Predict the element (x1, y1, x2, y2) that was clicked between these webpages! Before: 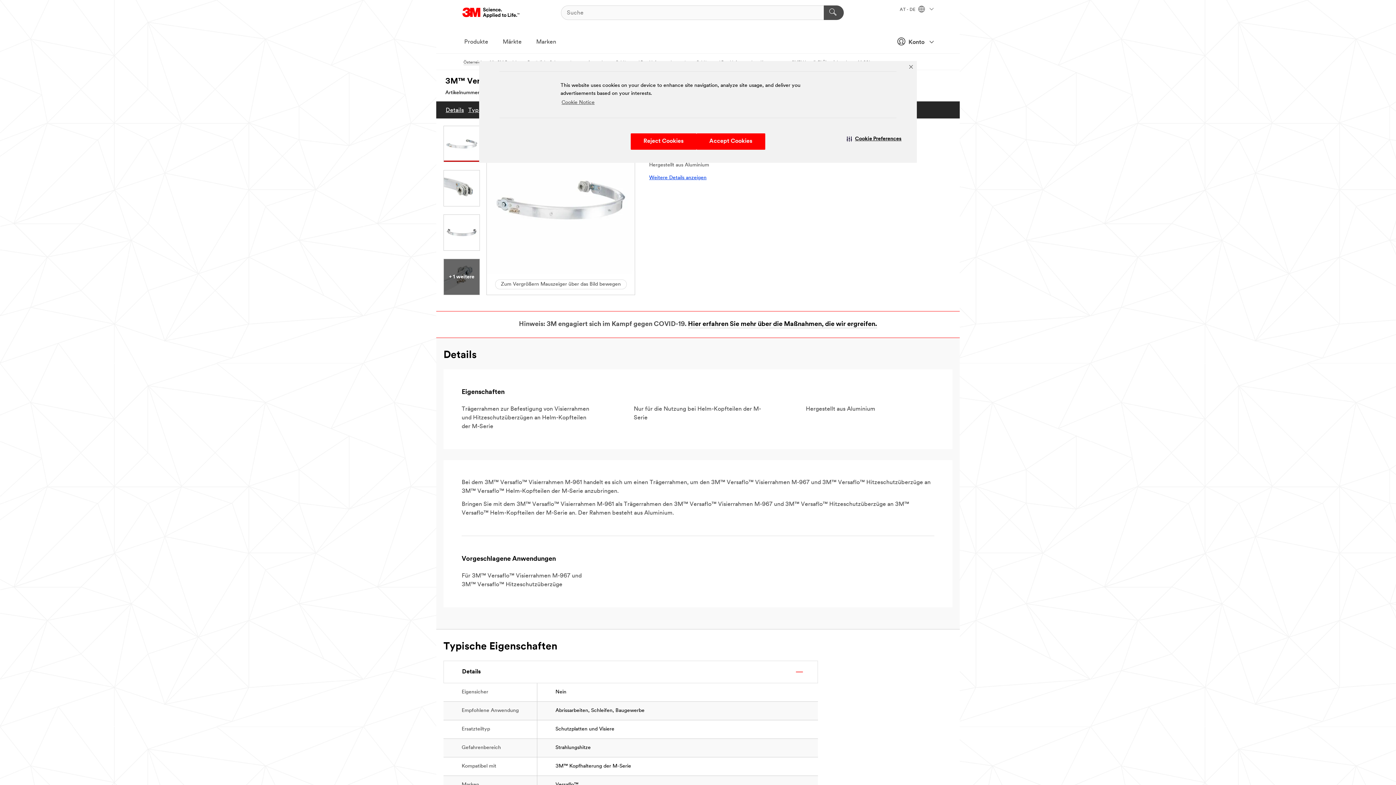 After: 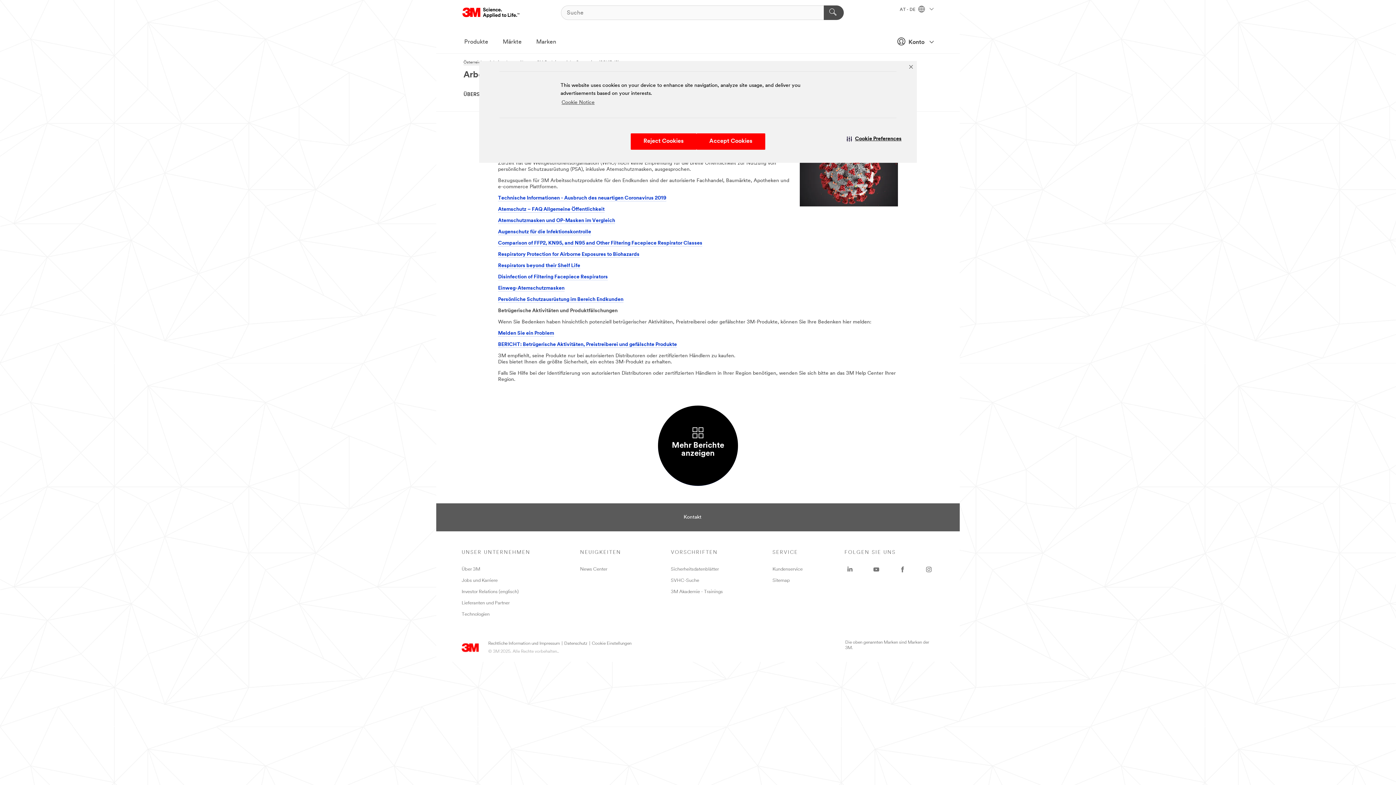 Action: bbox: (688, 321, 877, 328) label: Hier erfahren Sie mehr über die Maßnahmen, die wir ergreifen.